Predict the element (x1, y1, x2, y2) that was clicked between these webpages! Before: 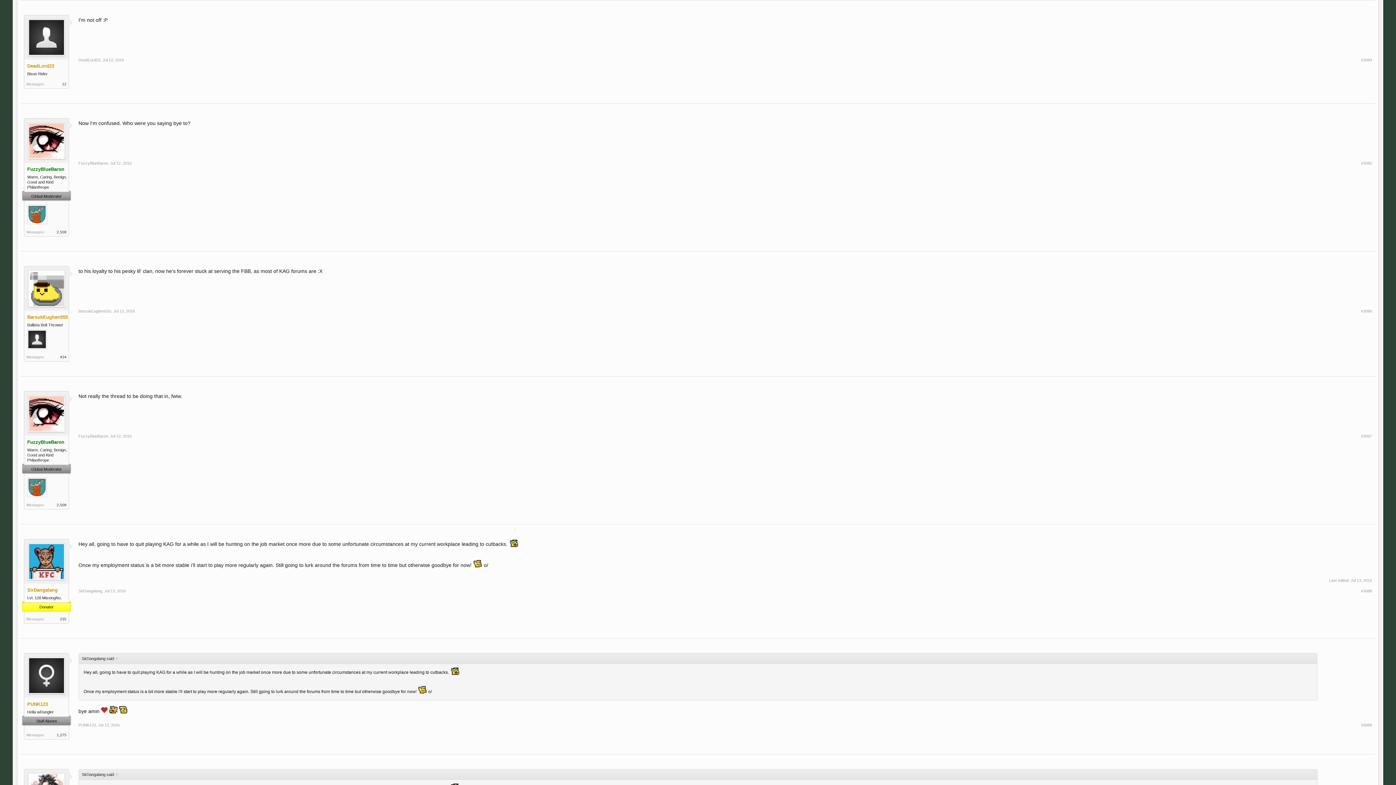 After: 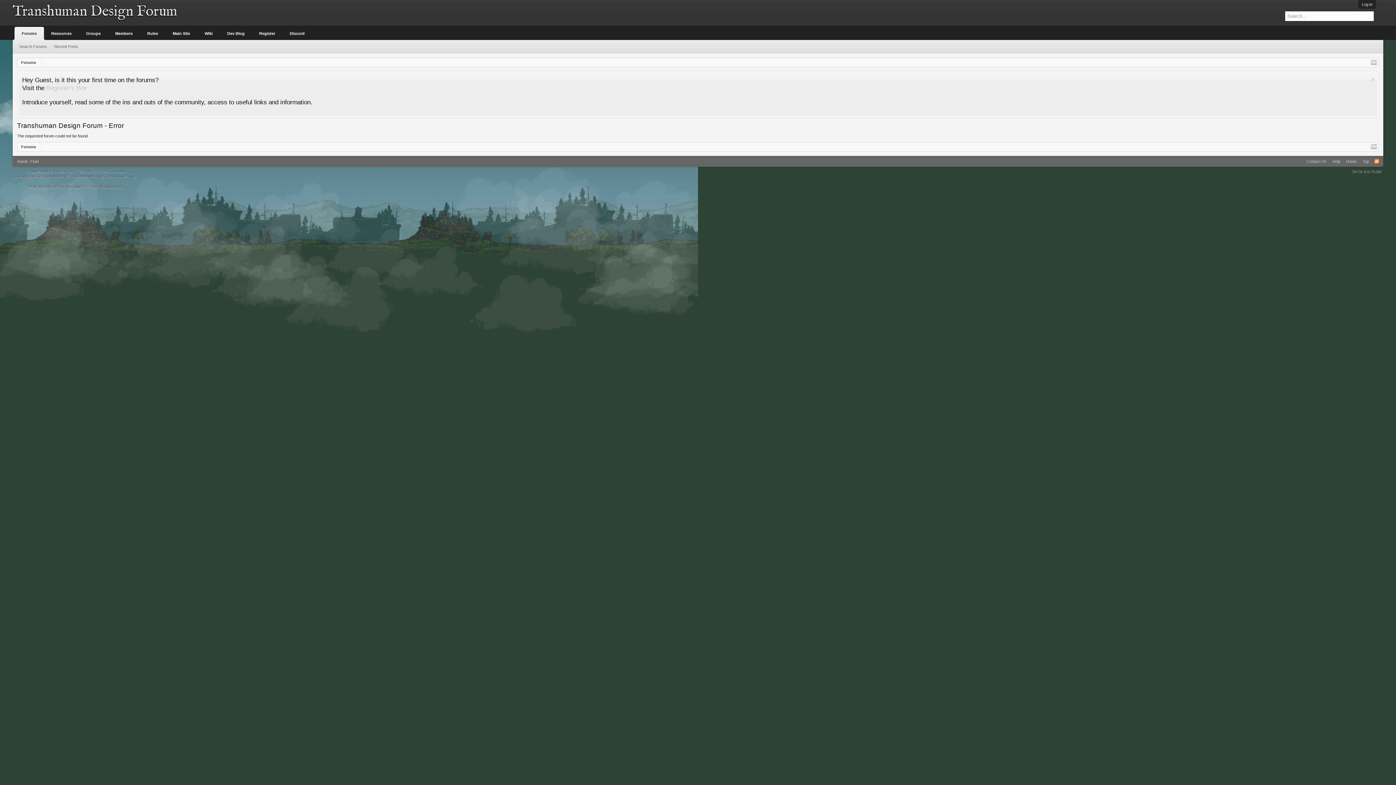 Action: label: The Young Blood Collective - [YB] bbox: (27, 204, 46, 224)